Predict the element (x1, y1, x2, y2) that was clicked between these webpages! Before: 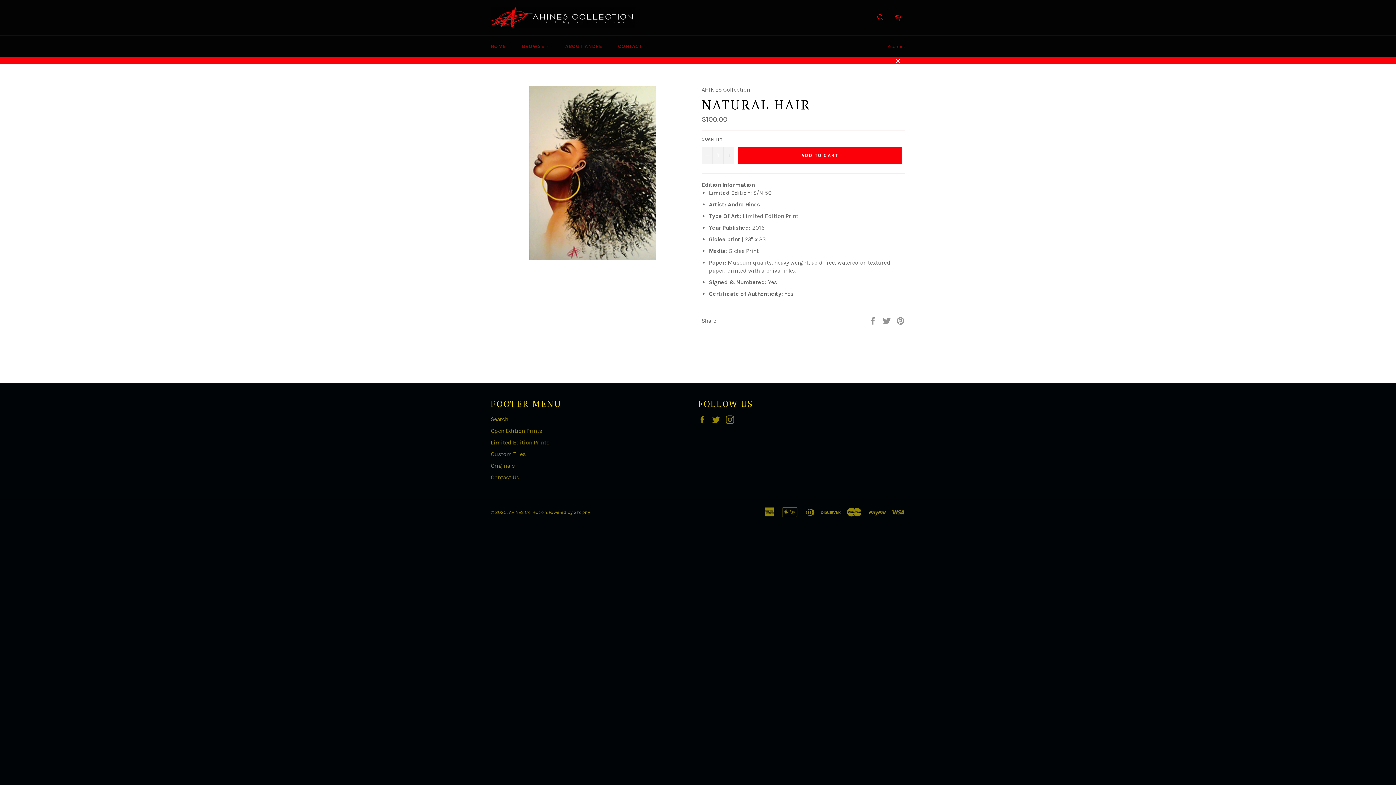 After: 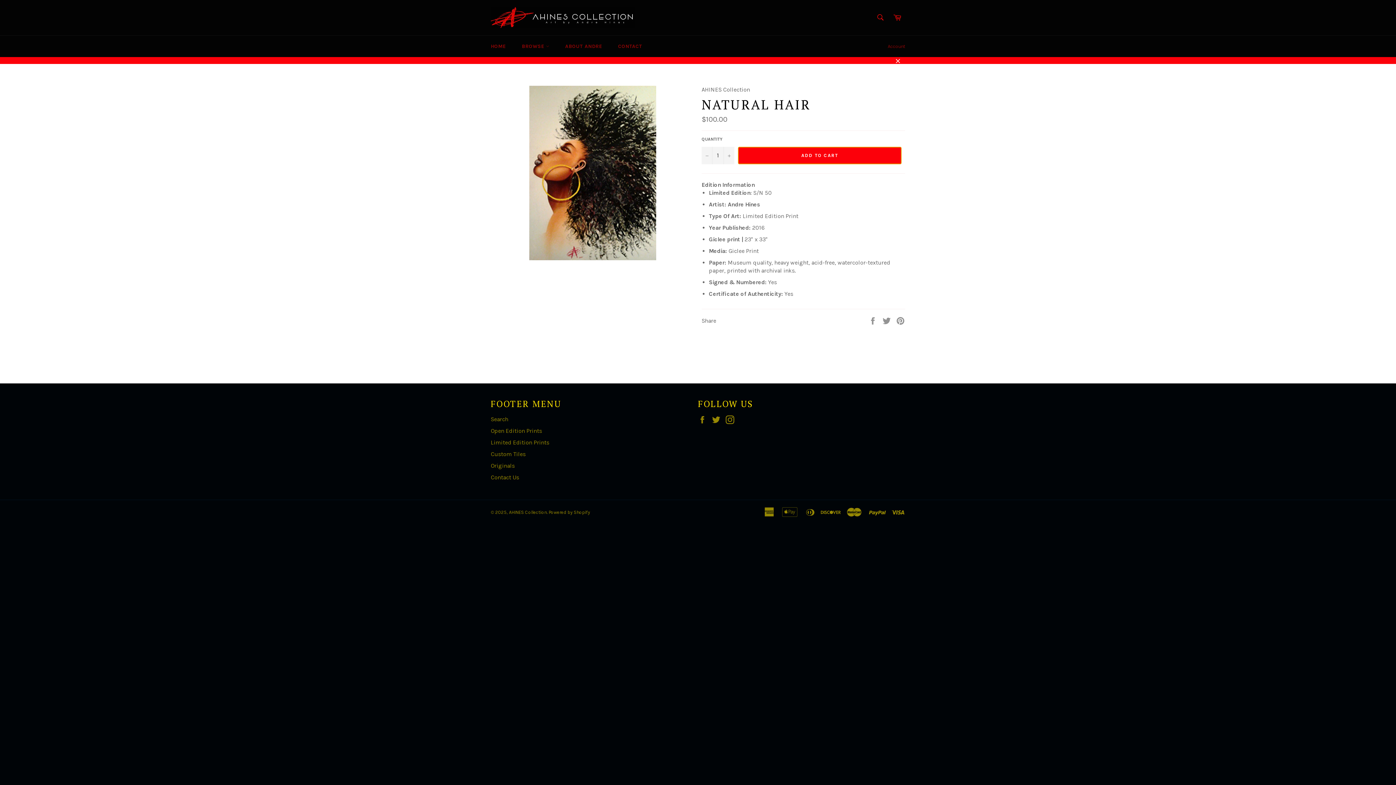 Action: label: ADD TO CART bbox: (738, 146, 901, 164)